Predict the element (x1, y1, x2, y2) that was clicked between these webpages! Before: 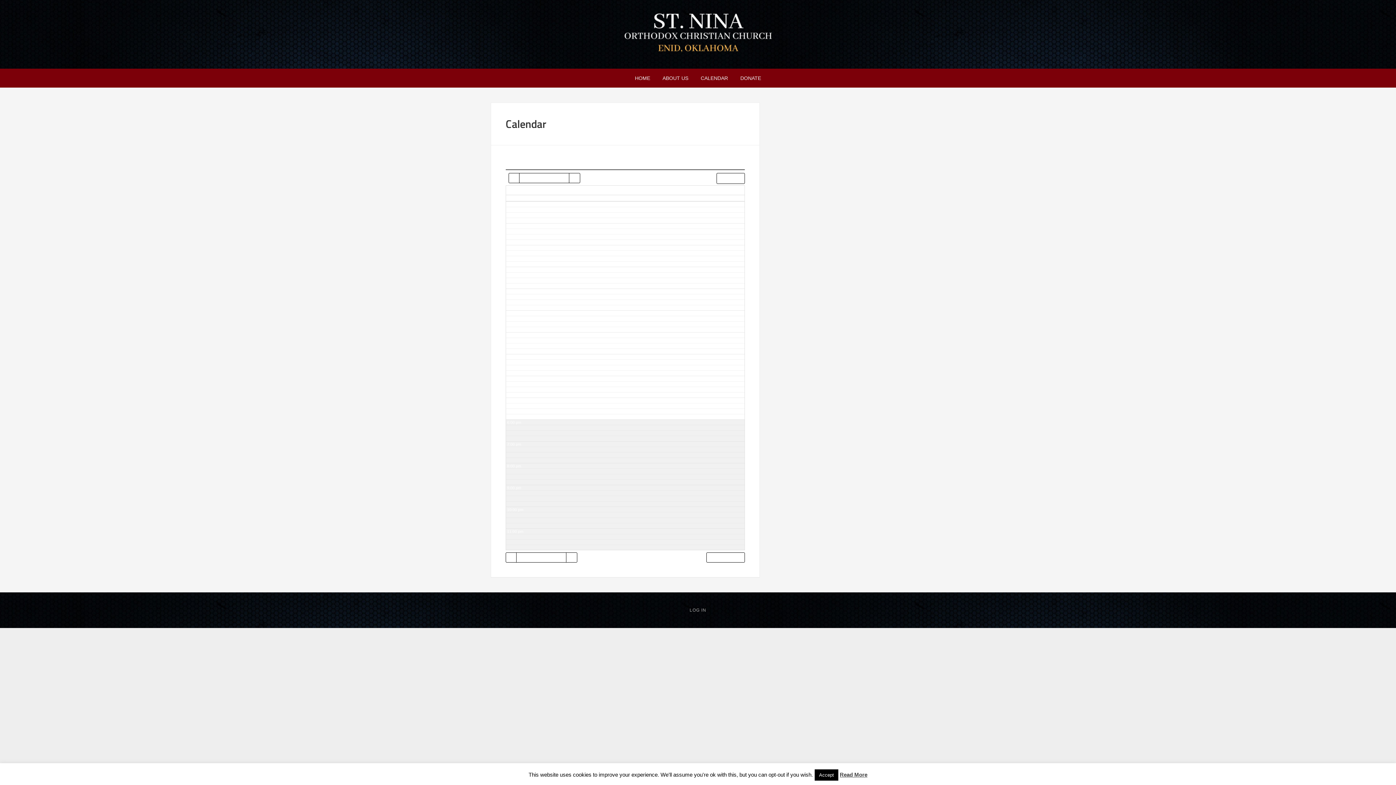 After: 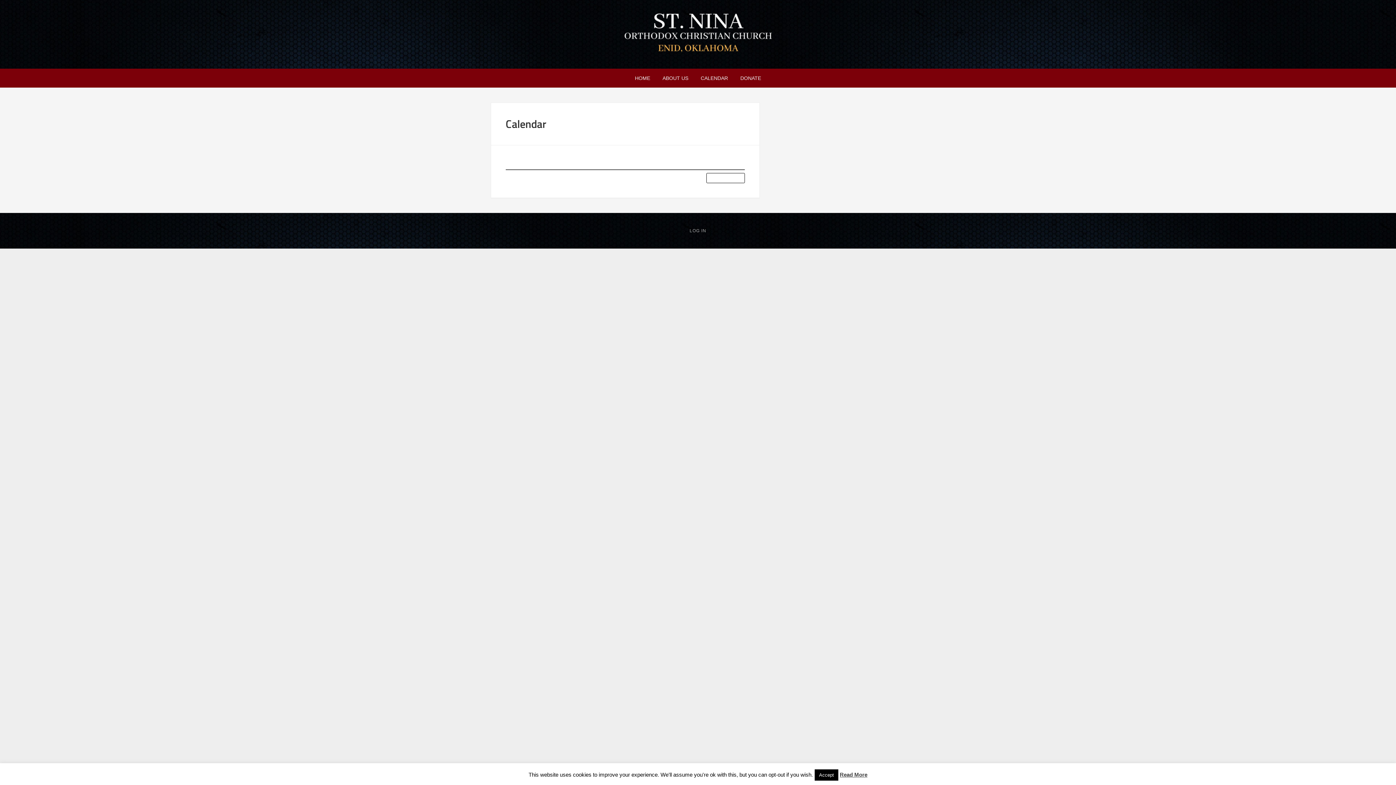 Action: label:   bbox: (508, 173, 519, 183)